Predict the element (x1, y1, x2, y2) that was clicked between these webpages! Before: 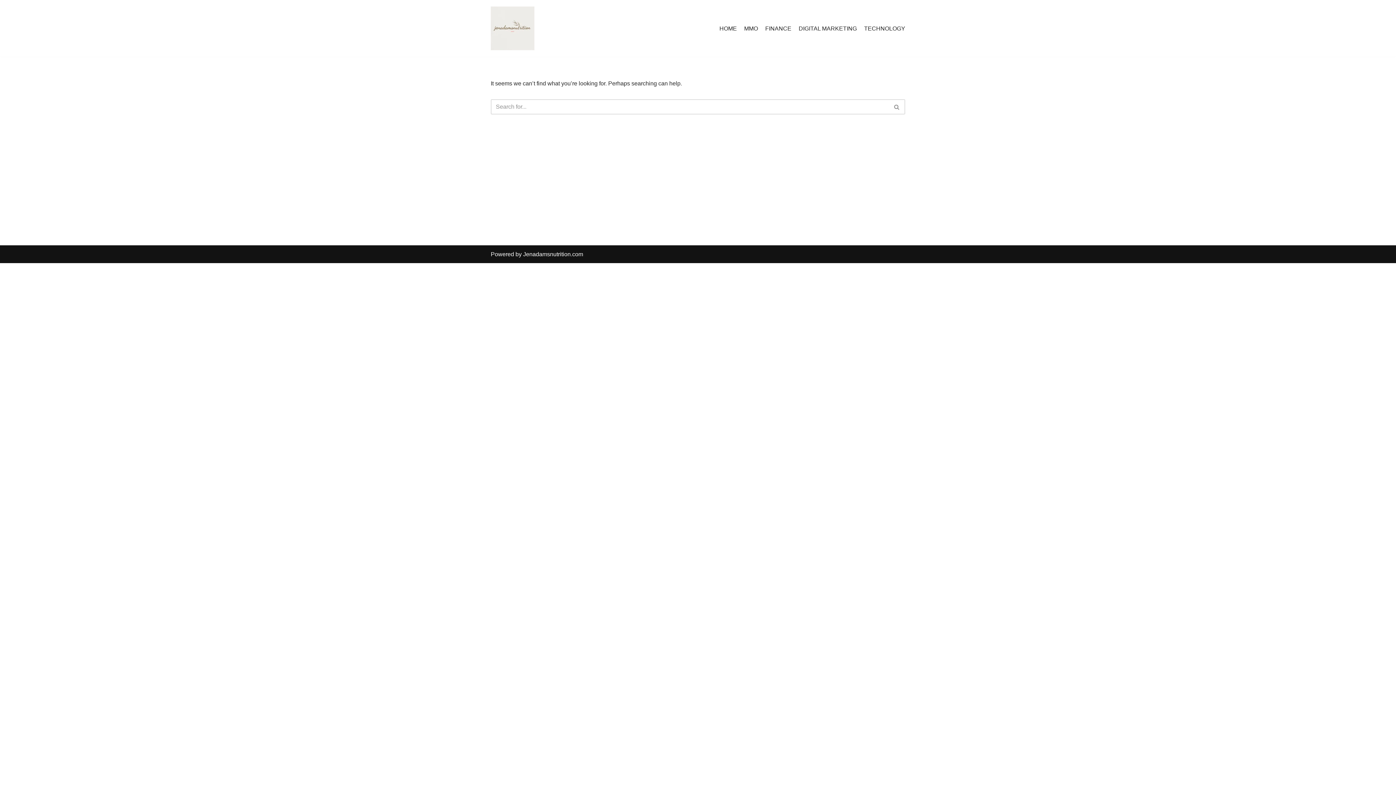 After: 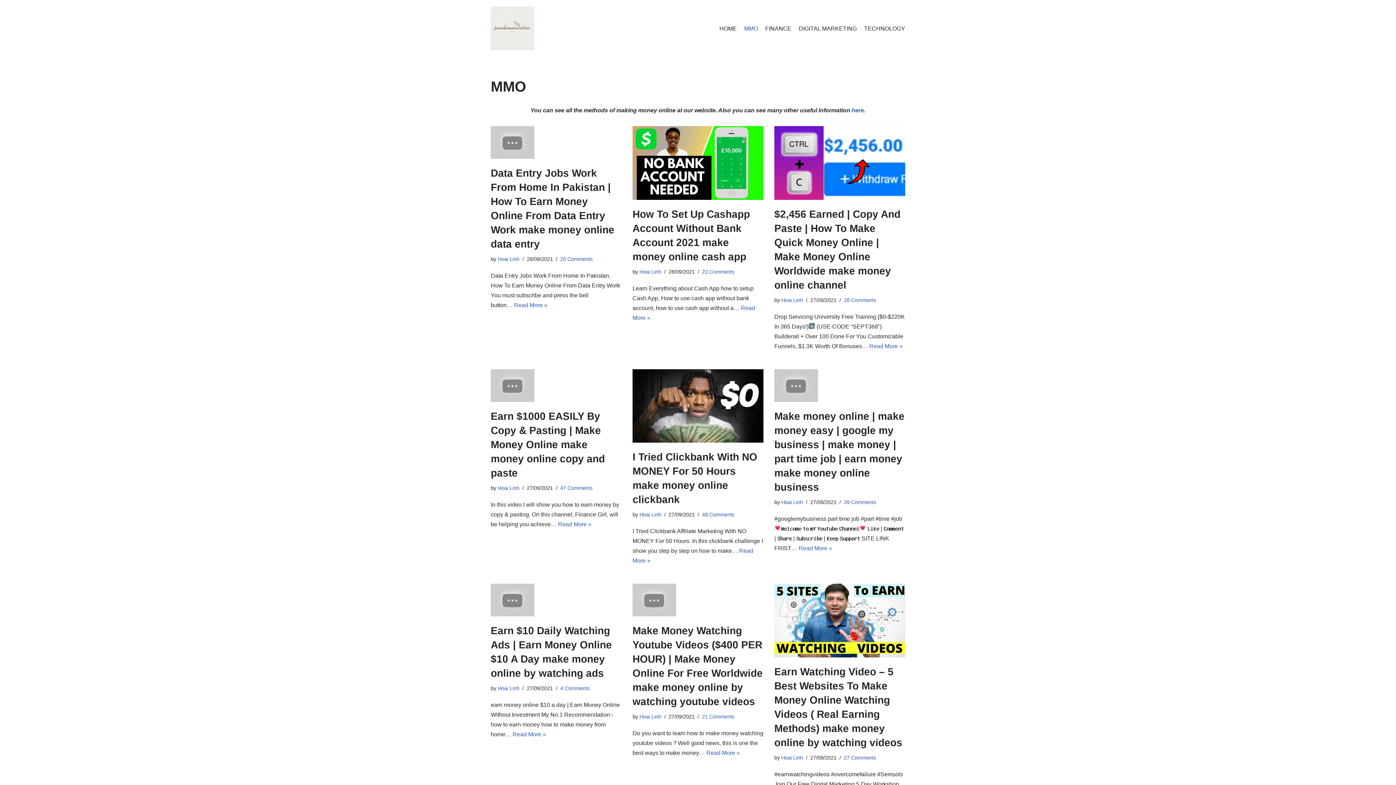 Action: bbox: (744, 23, 758, 32) label: MMO